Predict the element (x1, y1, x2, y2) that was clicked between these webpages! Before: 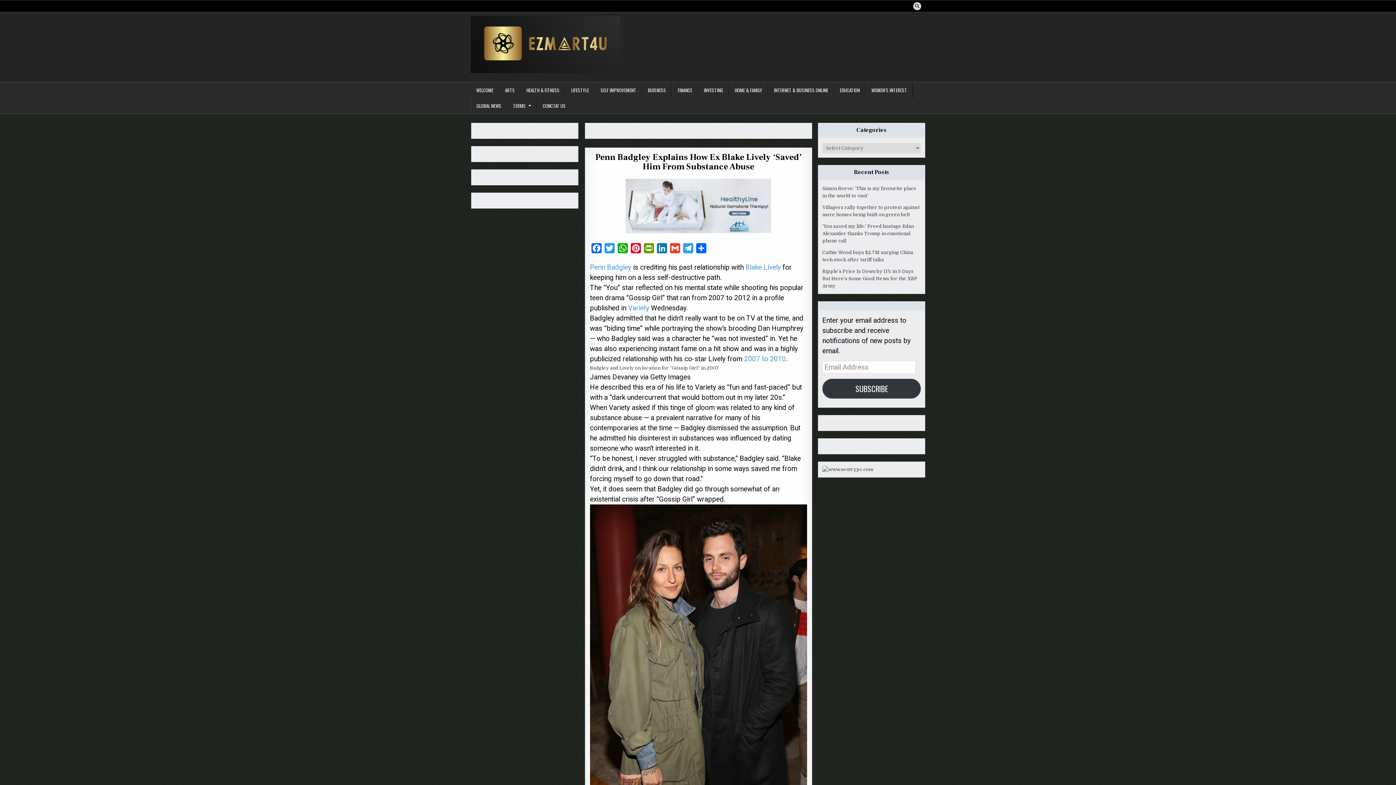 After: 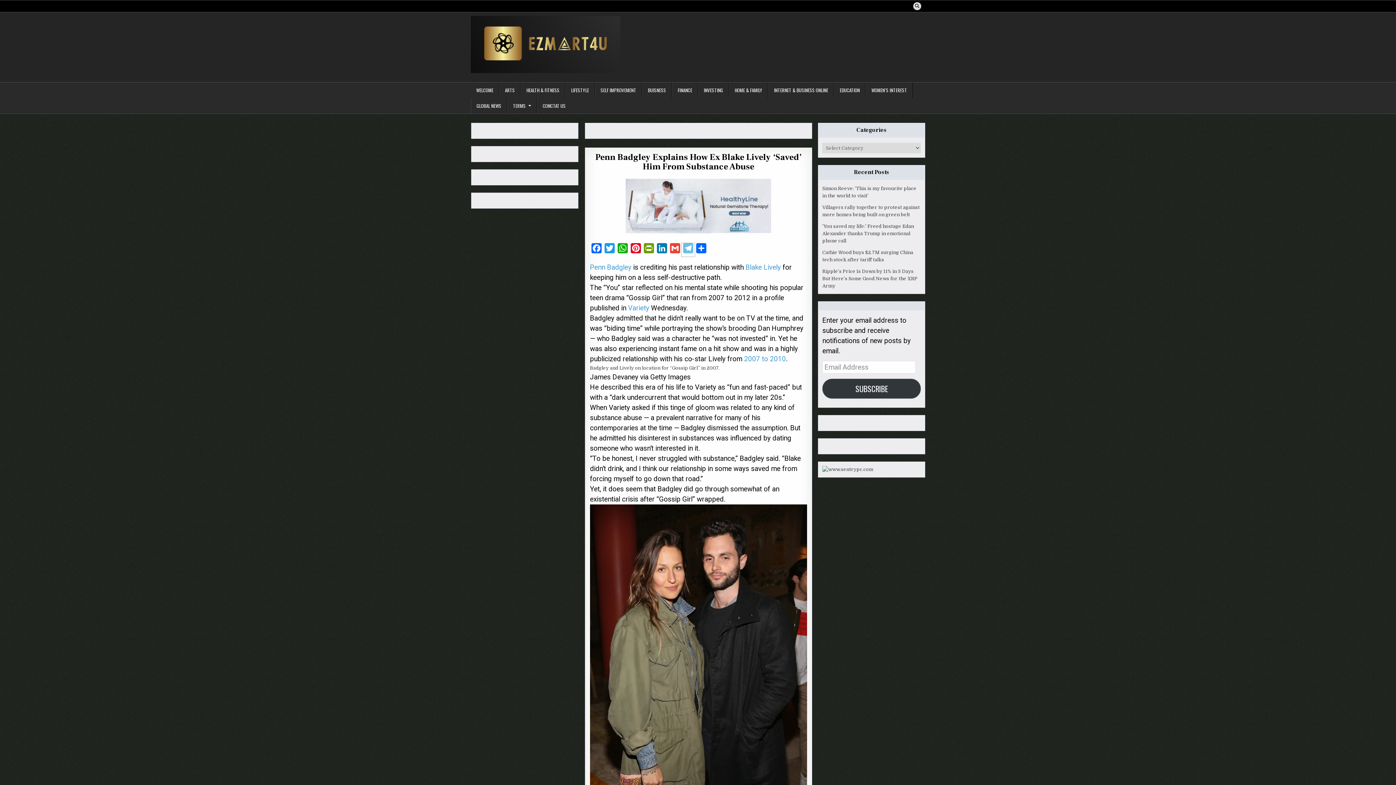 Action: label: Telegram bbox: (681, 243, 694, 256)